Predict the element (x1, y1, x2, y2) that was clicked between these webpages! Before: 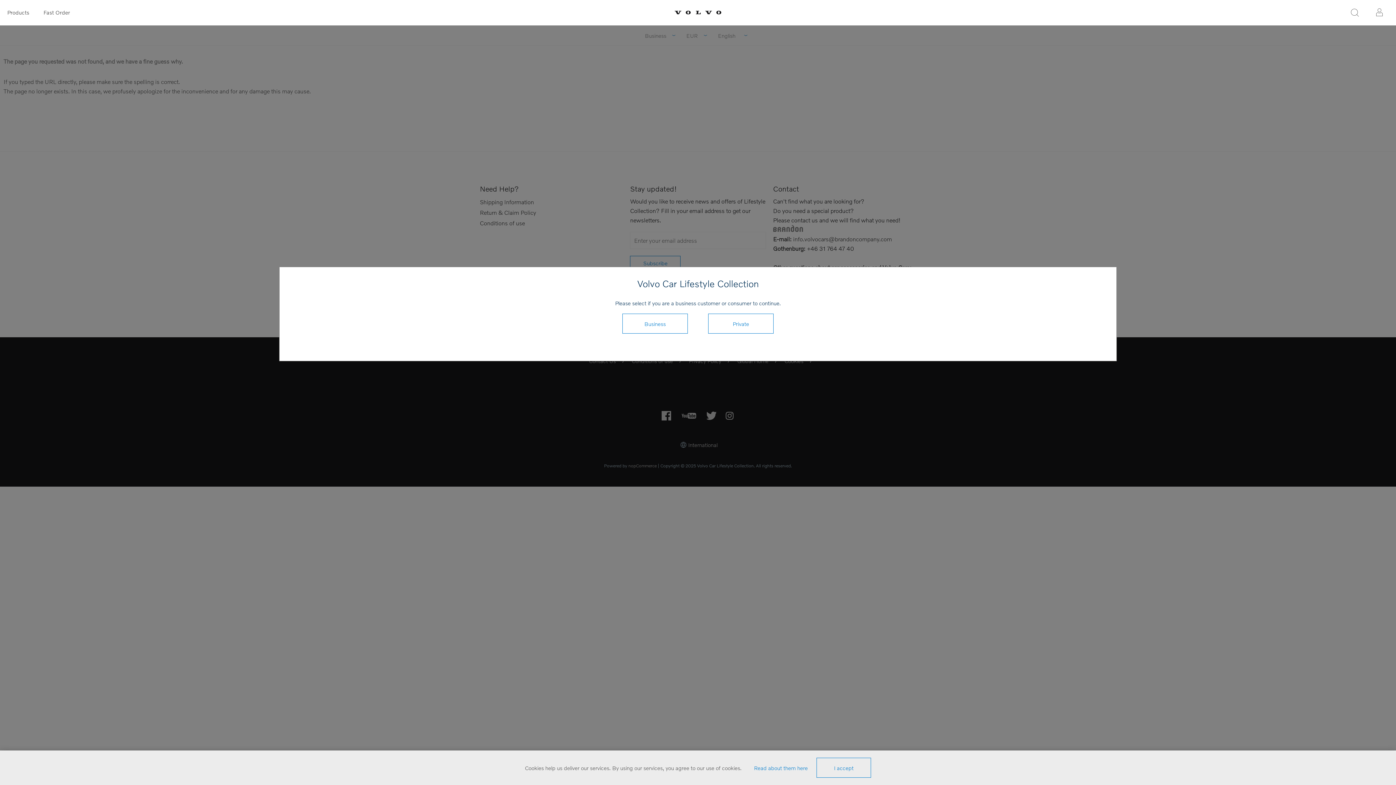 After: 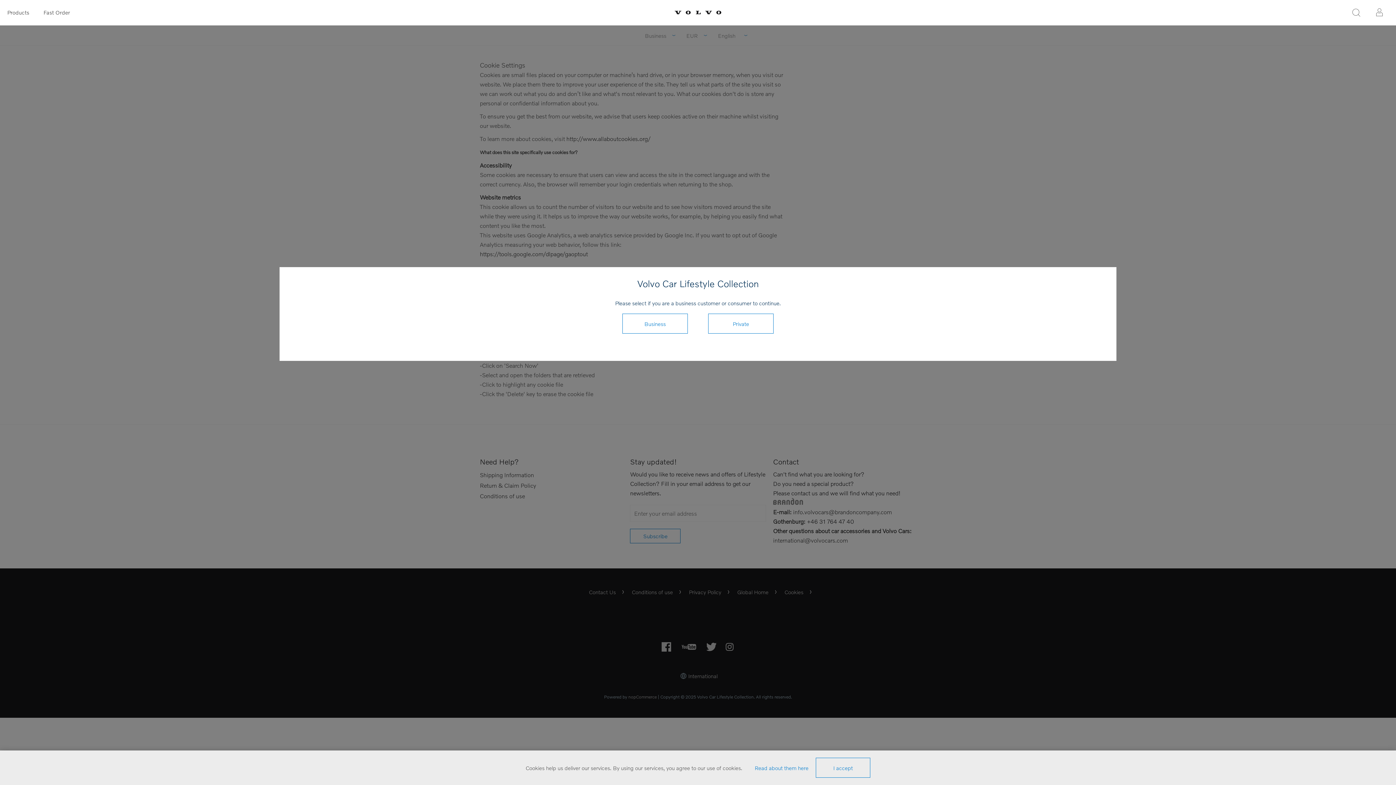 Action: label: Read about them here bbox: (754, 764, 808, 771)